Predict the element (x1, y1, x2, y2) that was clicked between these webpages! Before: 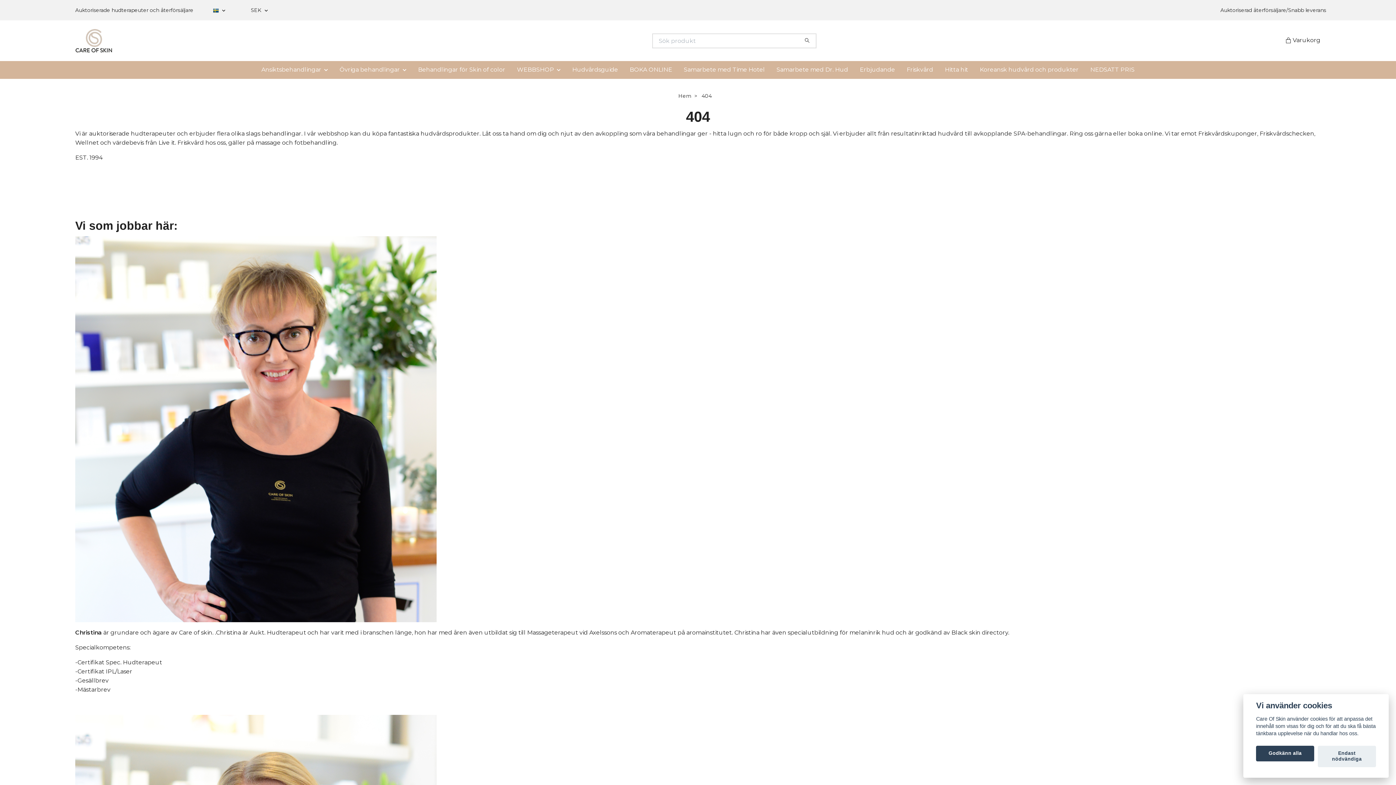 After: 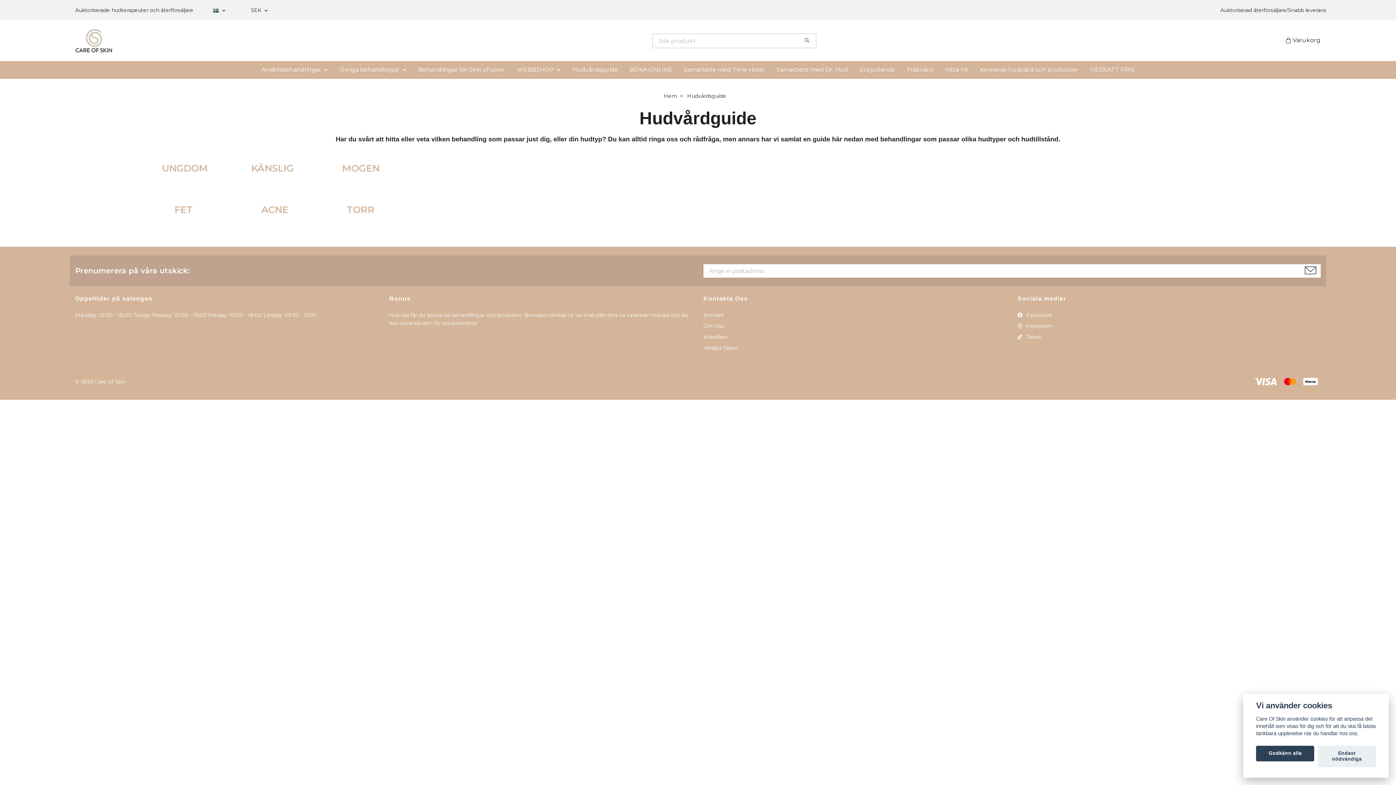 Action: bbox: (566, 64, 624, 75) label: Hudvårdsguide